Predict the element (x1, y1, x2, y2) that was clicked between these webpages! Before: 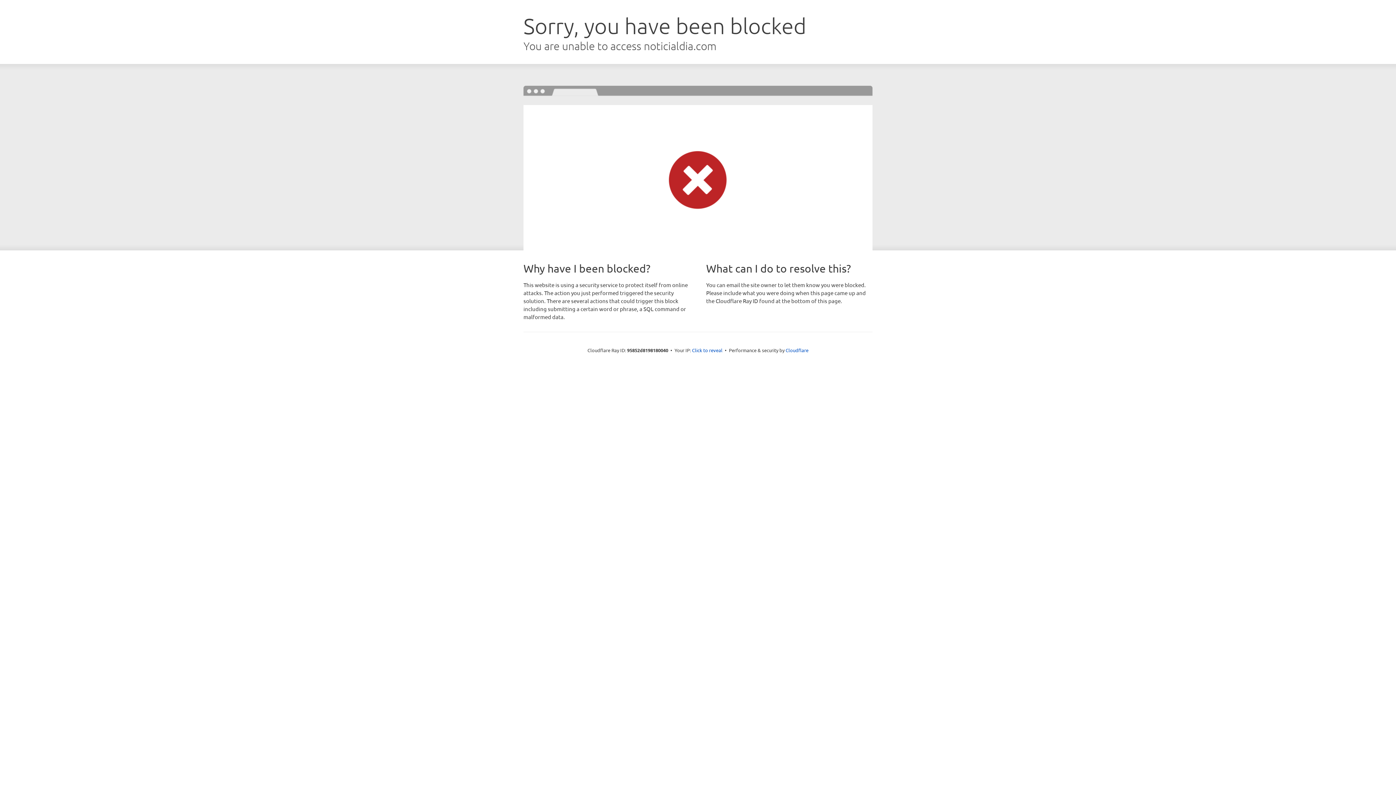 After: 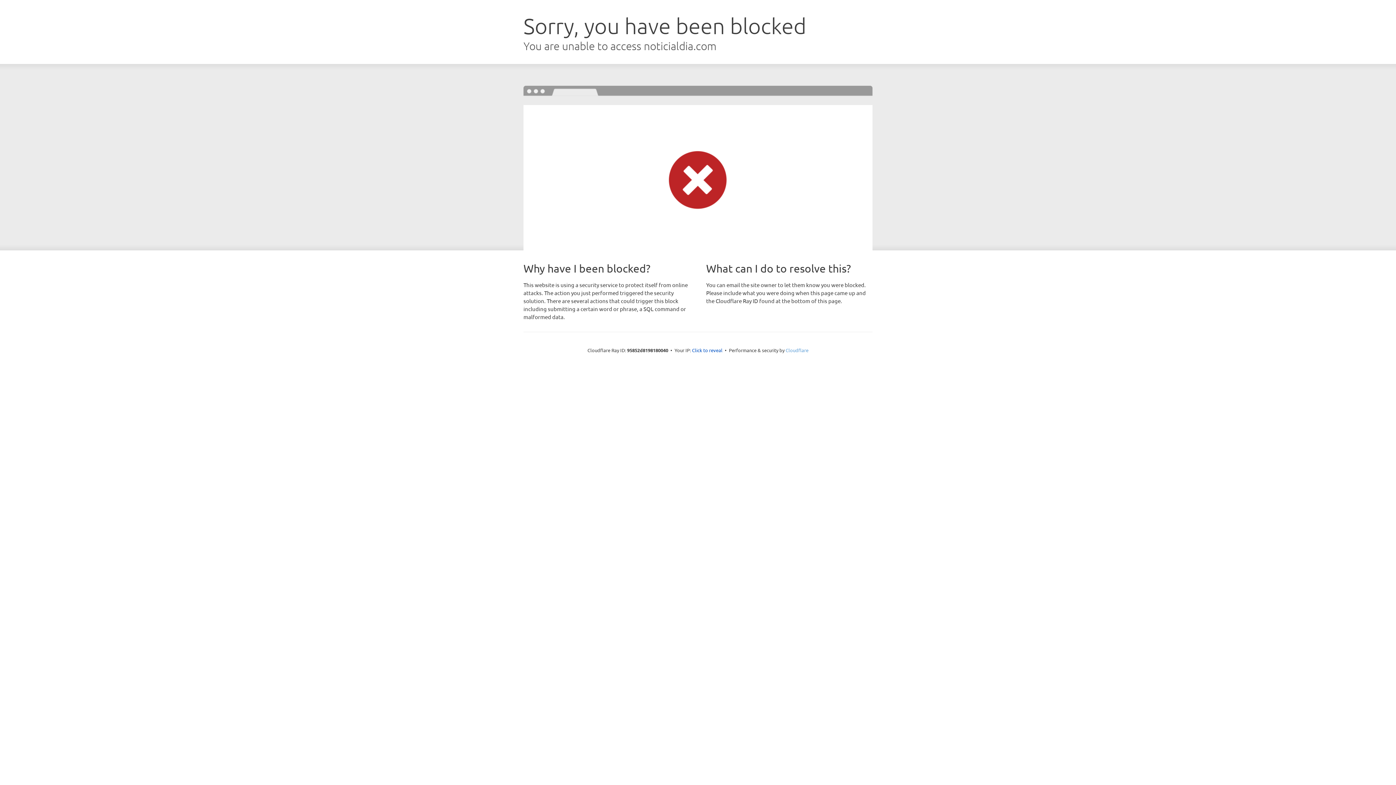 Action: bbox: (785, 347, 808, 353) label: Cloudflare